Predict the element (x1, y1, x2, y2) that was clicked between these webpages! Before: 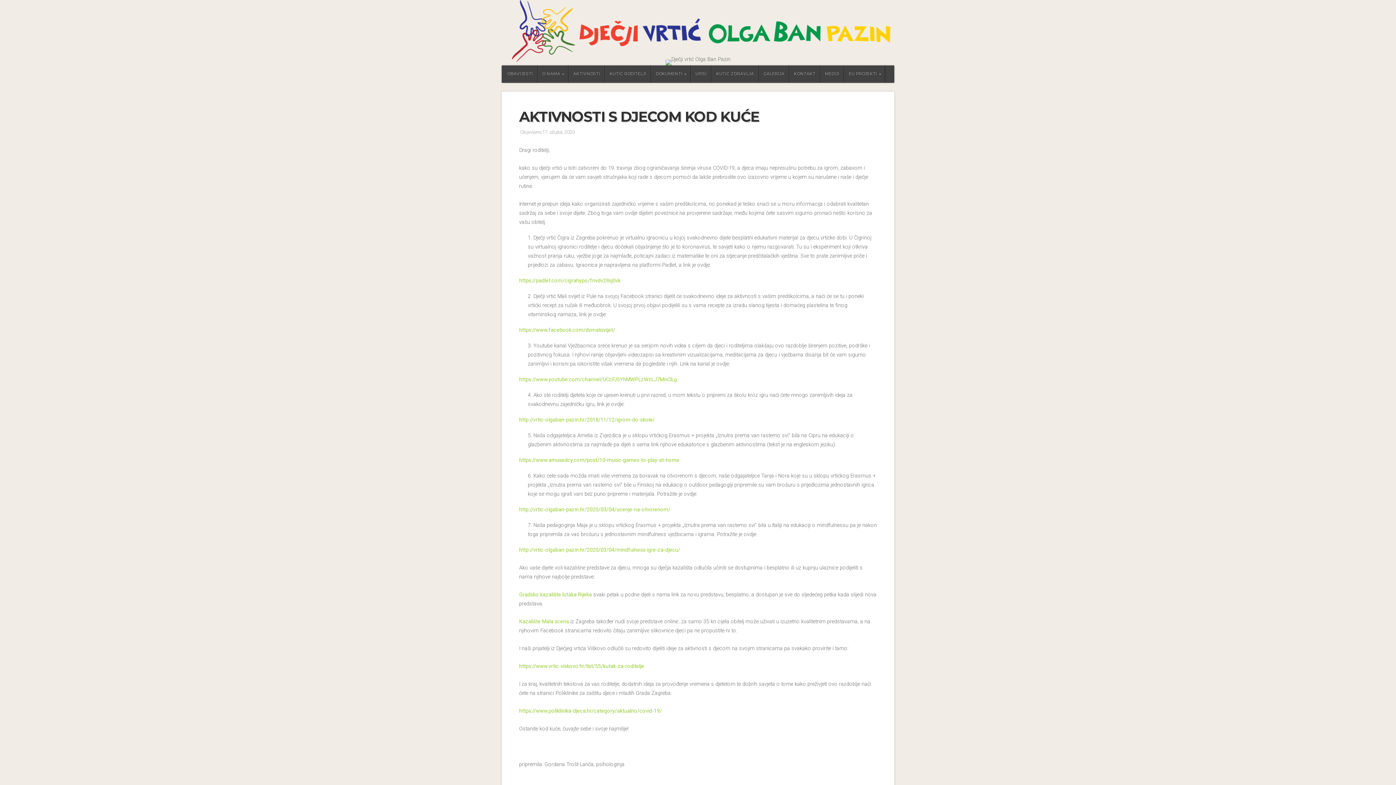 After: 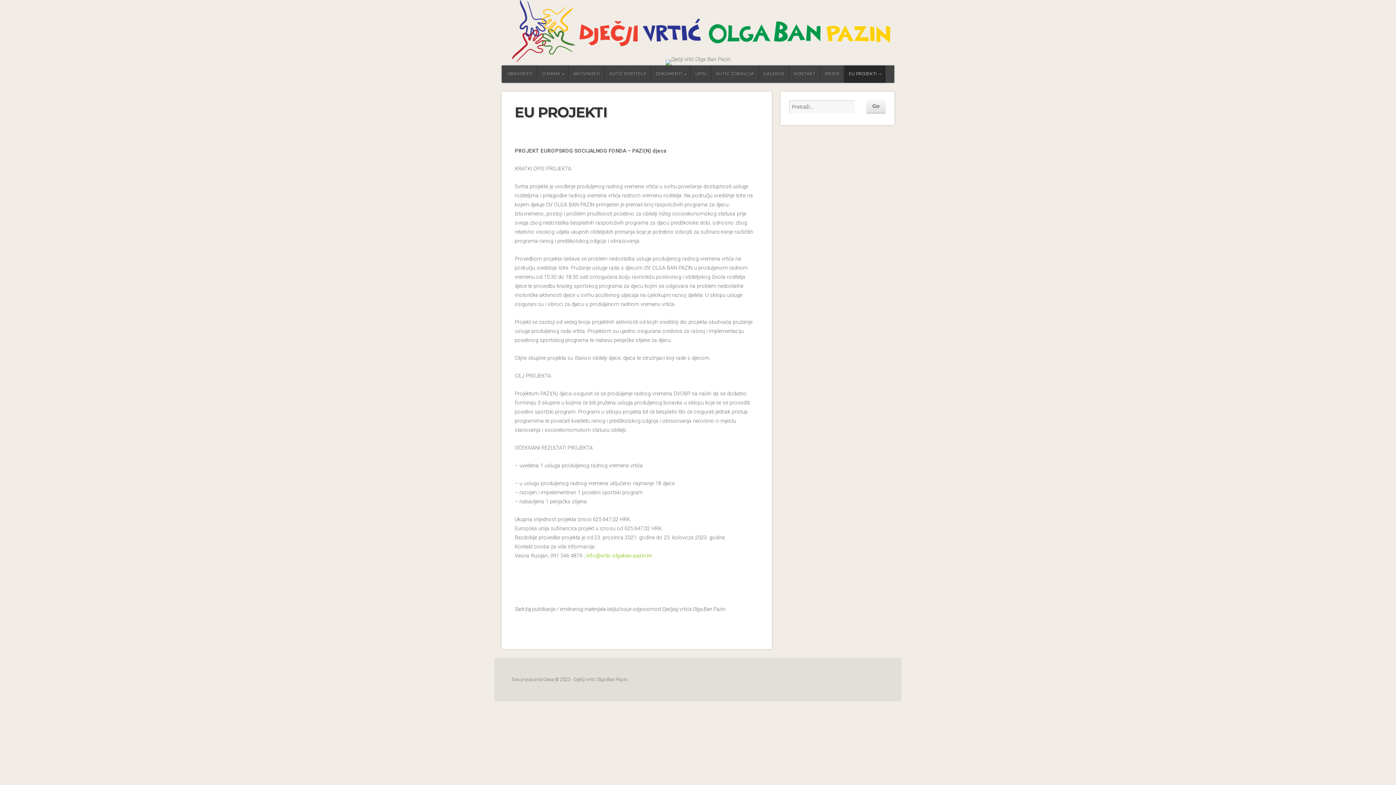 Action: label: EU PROJEKTI bbox: (844, 65, 885, 82)